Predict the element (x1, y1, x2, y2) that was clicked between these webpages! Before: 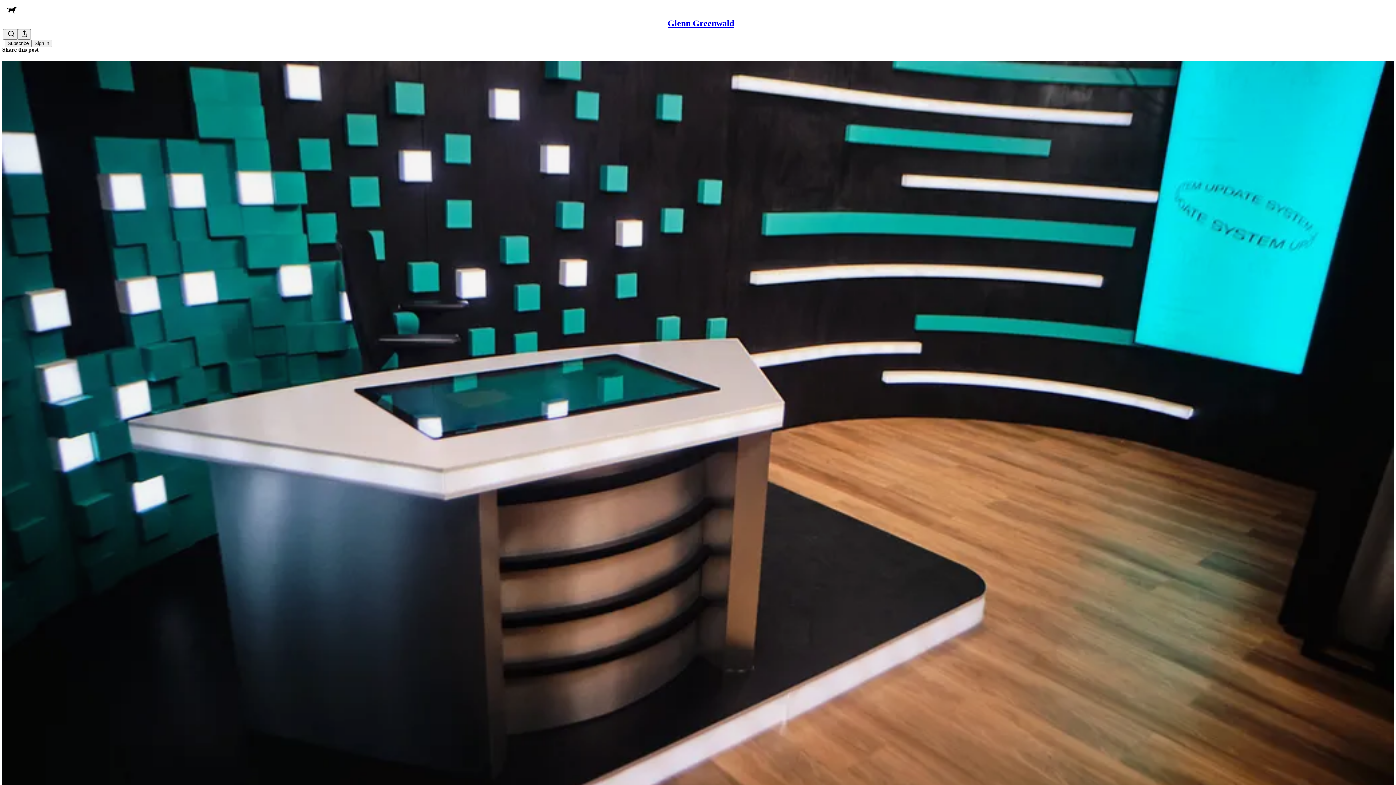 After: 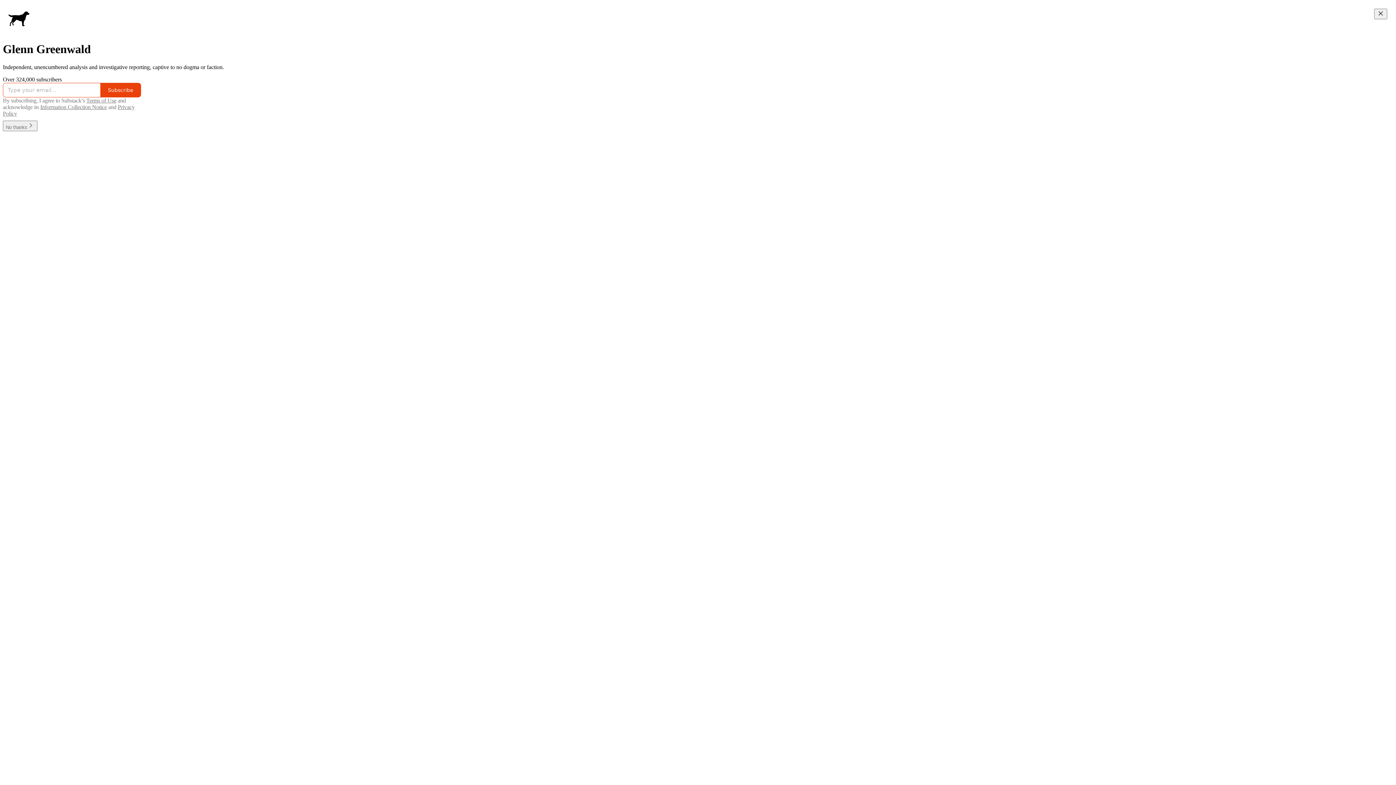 Action: bbox: (667, 18, 734, 28) label: Glenn Greenwald